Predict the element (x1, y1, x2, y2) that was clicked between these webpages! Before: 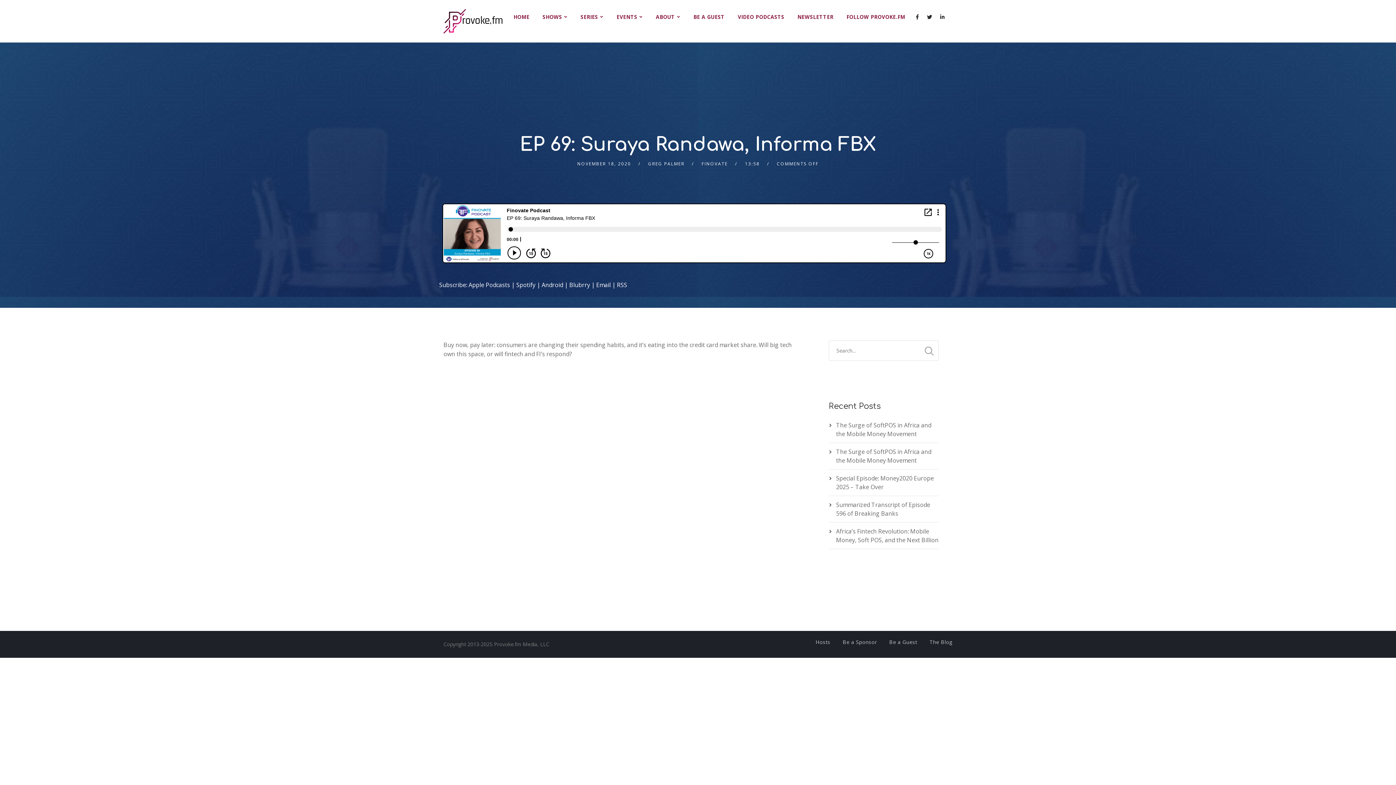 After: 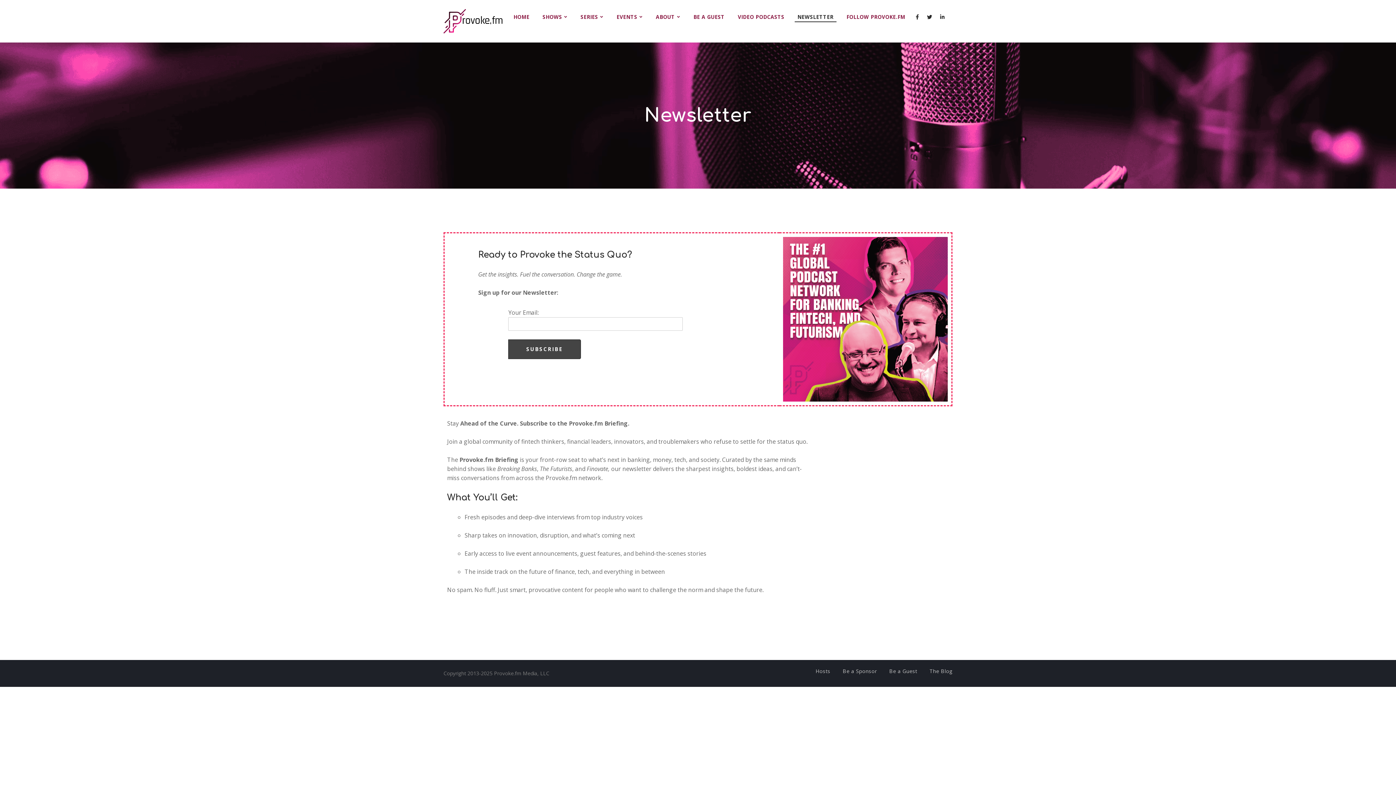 Action: label: NEWSLETTER bbox: (791, 0, 840, 34)